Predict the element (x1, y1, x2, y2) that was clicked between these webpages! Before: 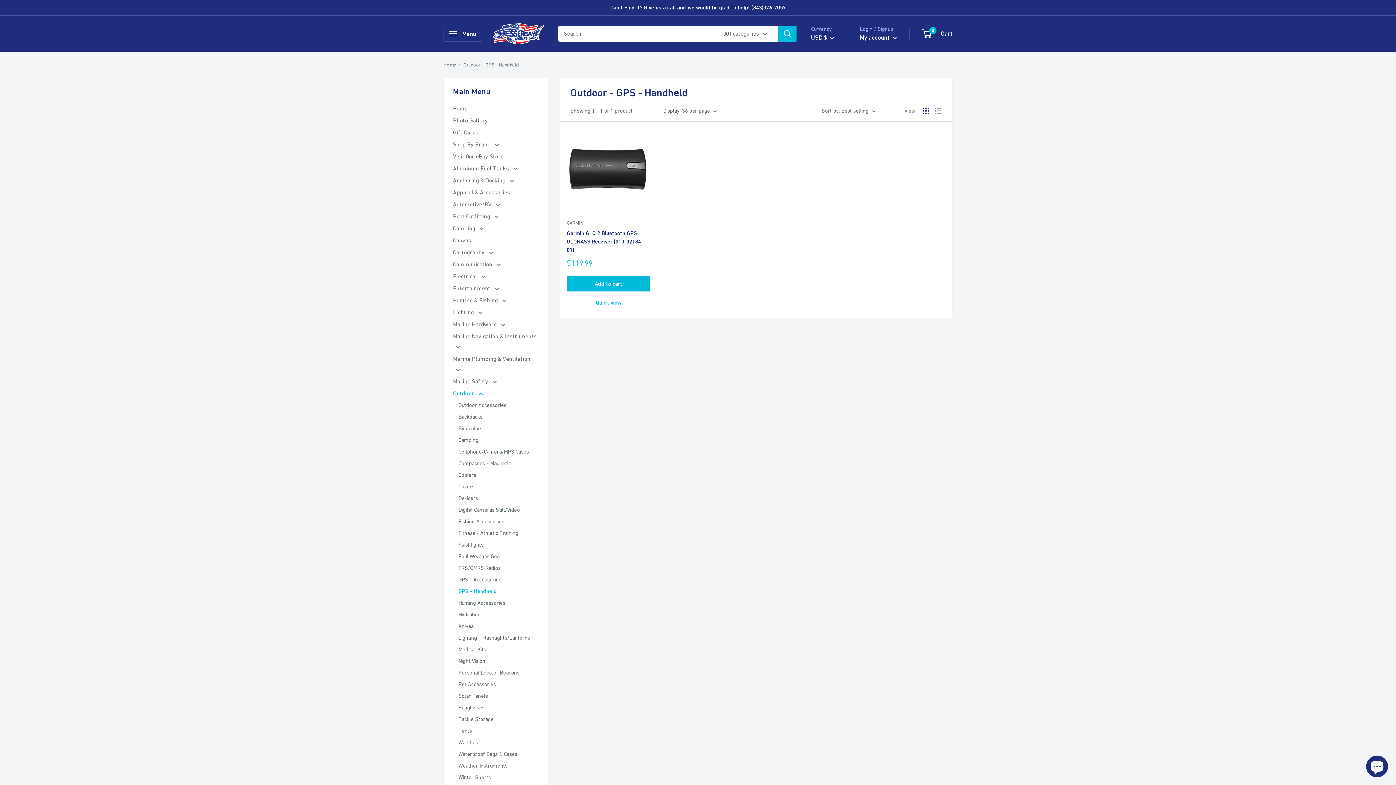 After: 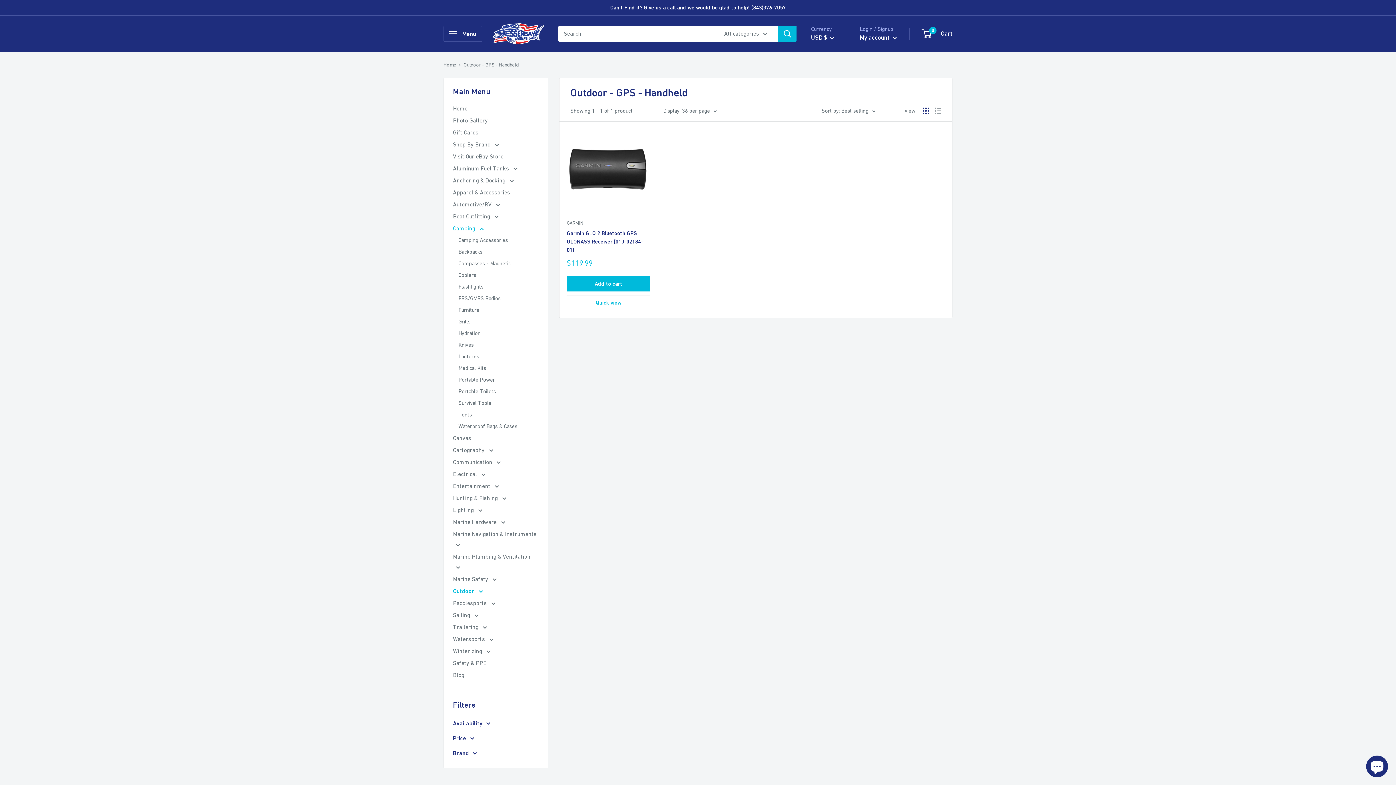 Action: bbox: (453, 222, 538, 234) label: Camping 